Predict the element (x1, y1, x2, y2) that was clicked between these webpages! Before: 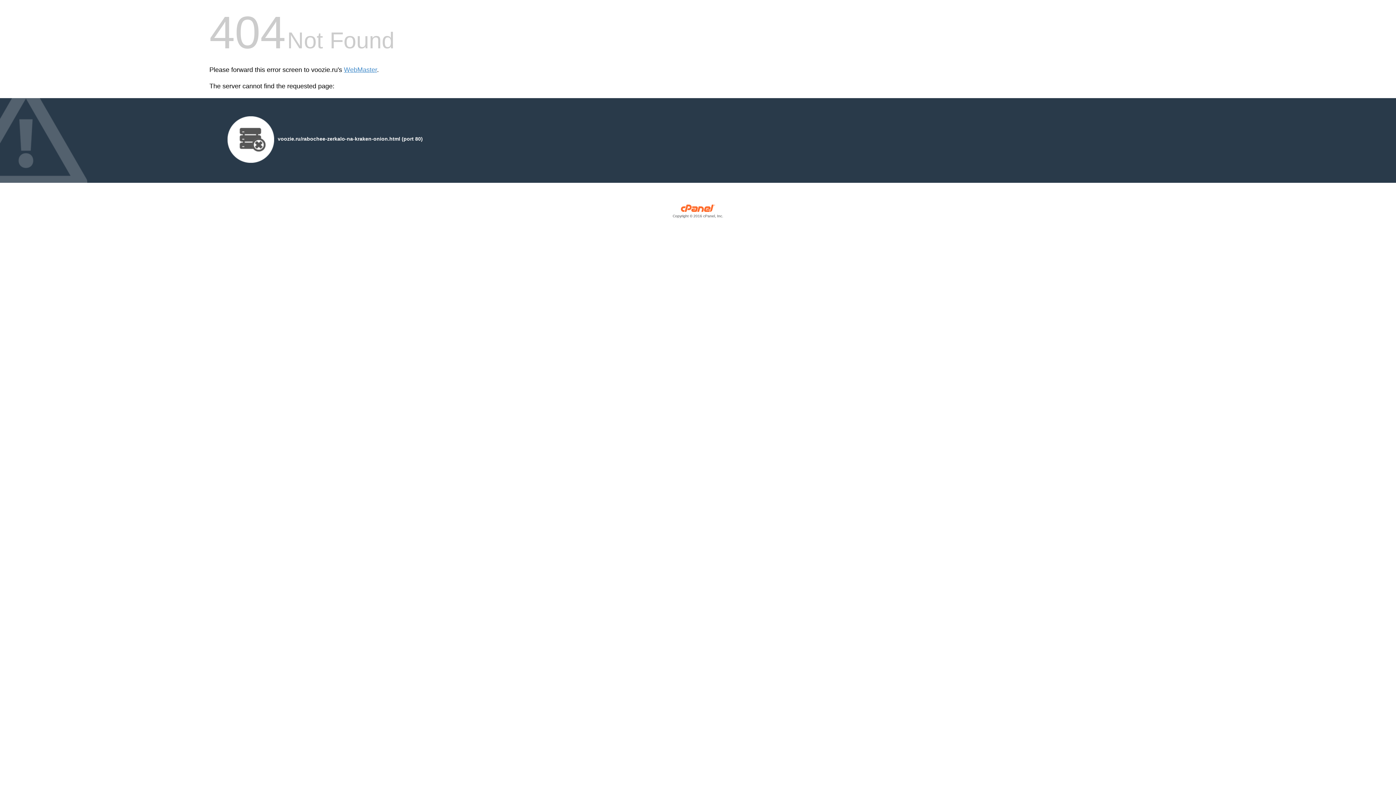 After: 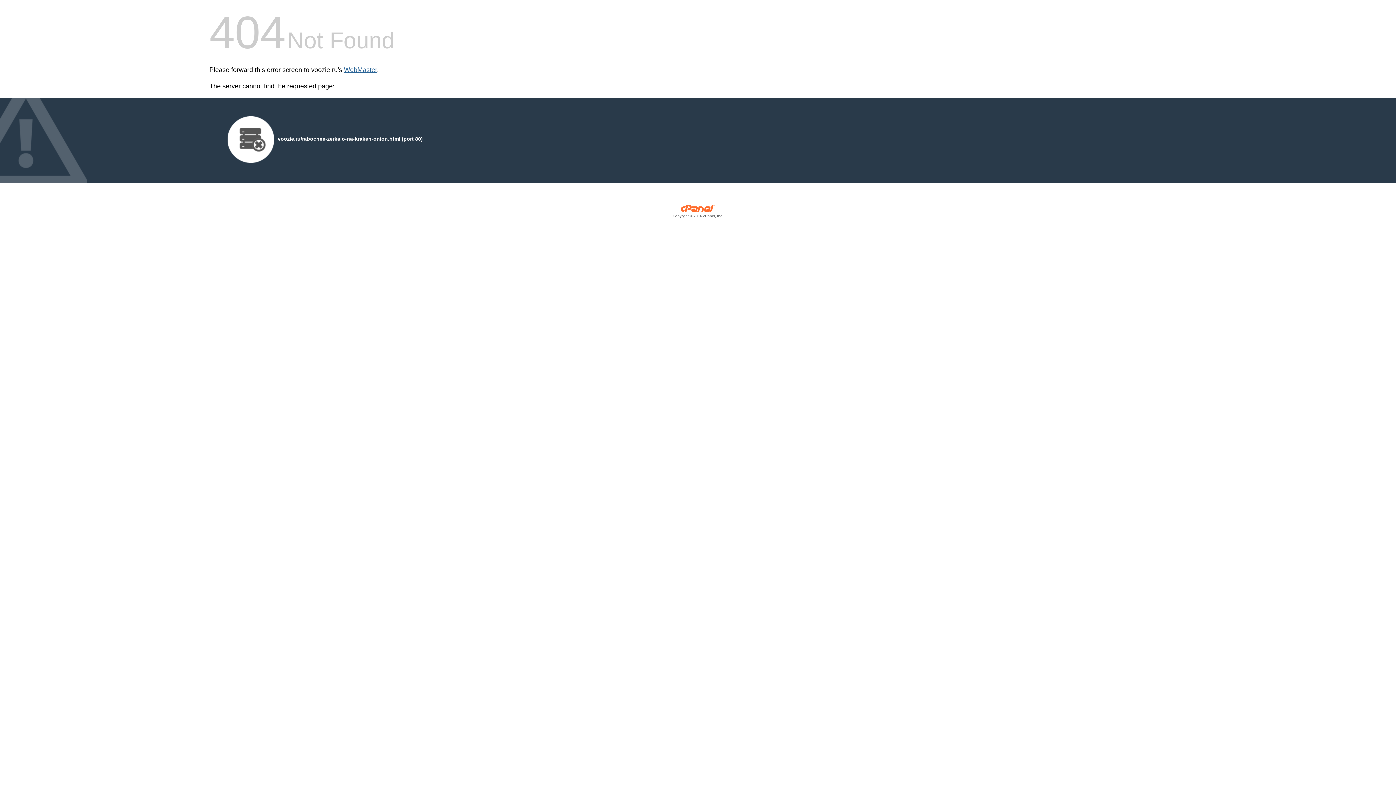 Action: bbox: (344, 66, 377, 73) label: WebMaster